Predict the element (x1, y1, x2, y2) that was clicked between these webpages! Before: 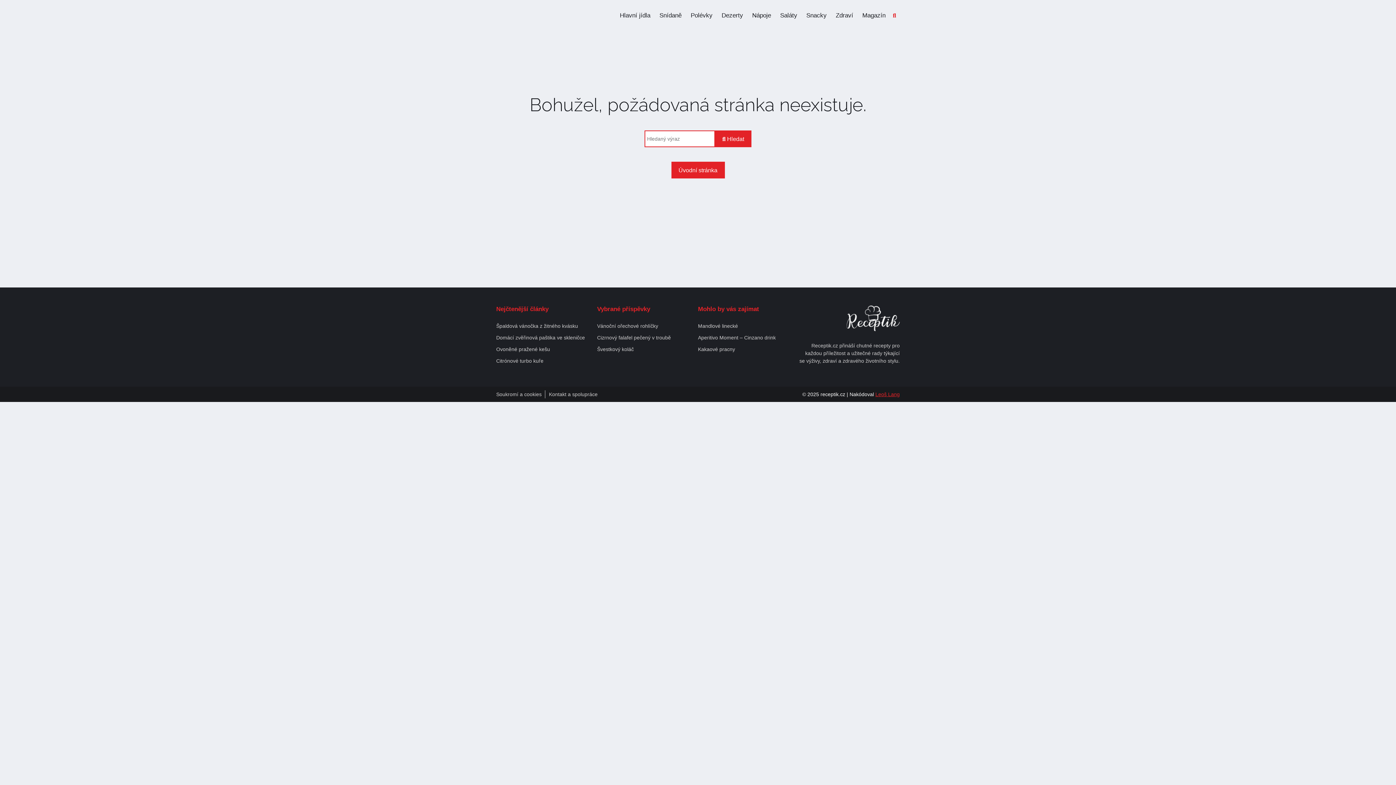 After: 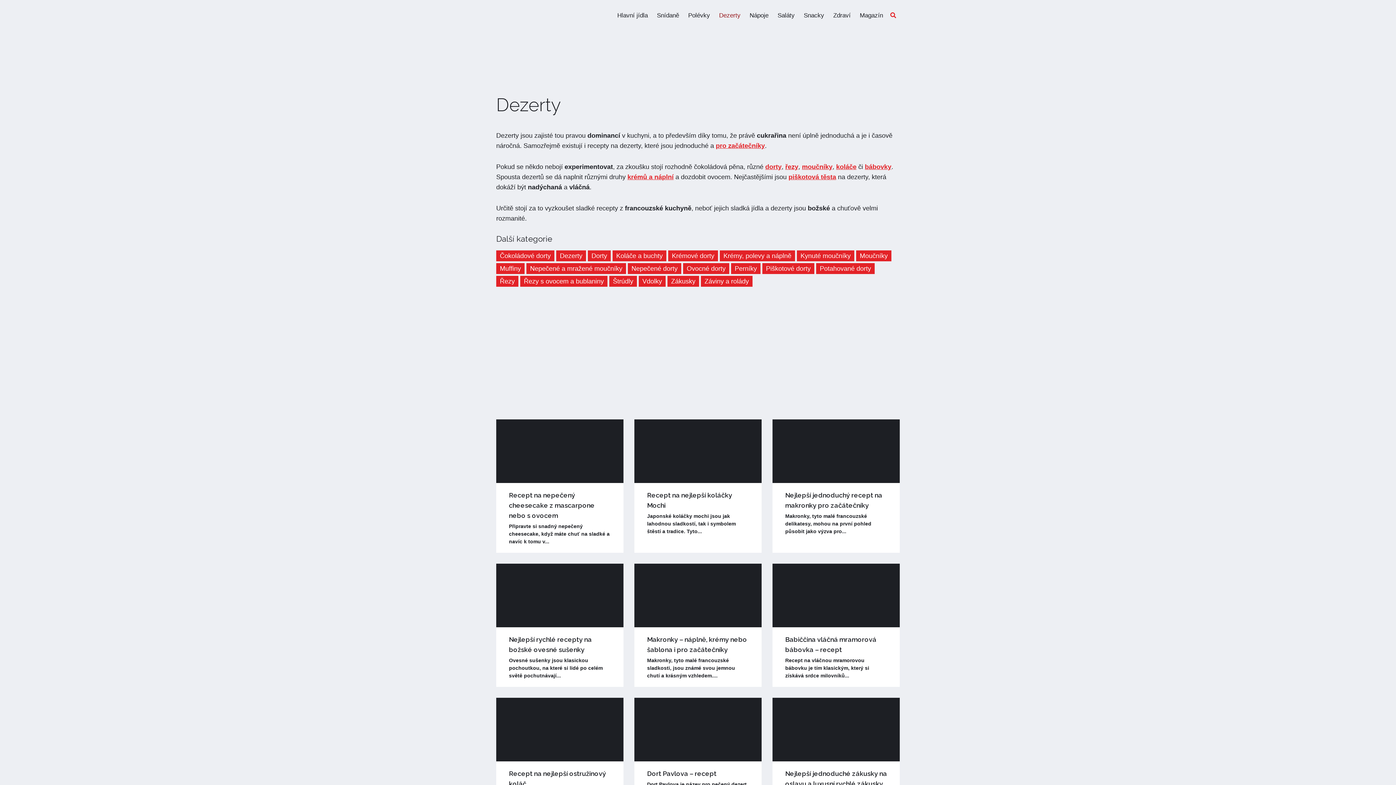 Action: label: Dezerty bbox: (721, 7, 743, 24)